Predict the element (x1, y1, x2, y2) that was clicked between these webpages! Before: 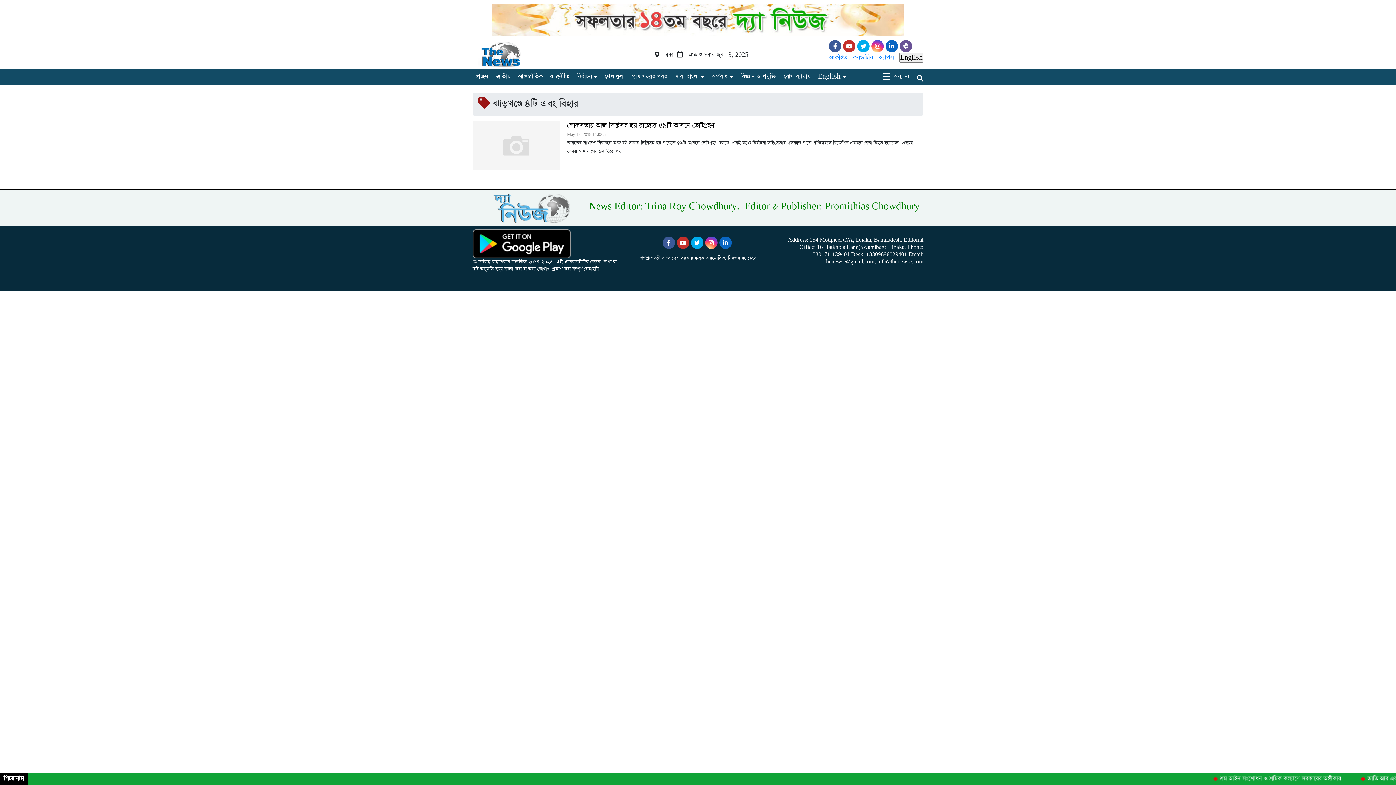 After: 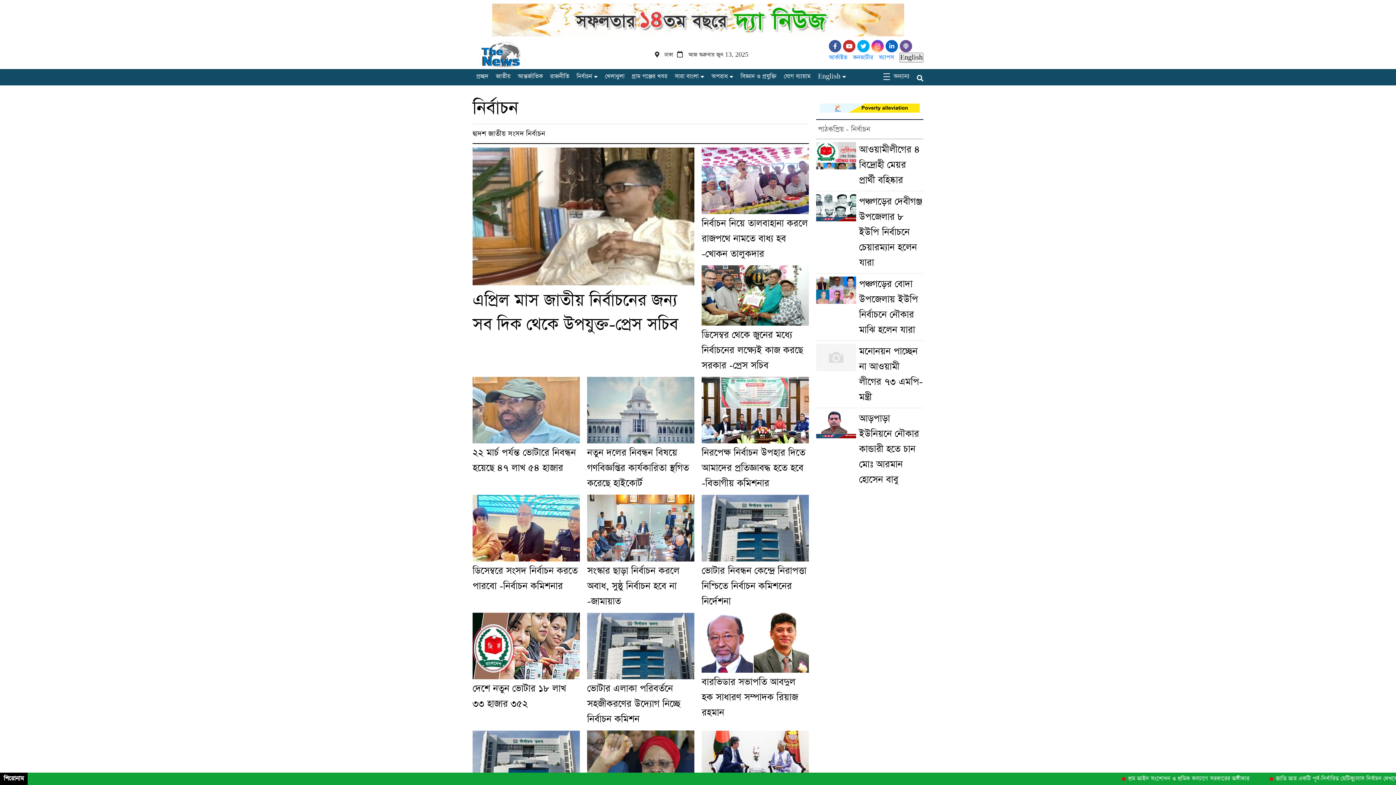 Action: label: নির্বাচন bbox: (573, 71, 592, 82)